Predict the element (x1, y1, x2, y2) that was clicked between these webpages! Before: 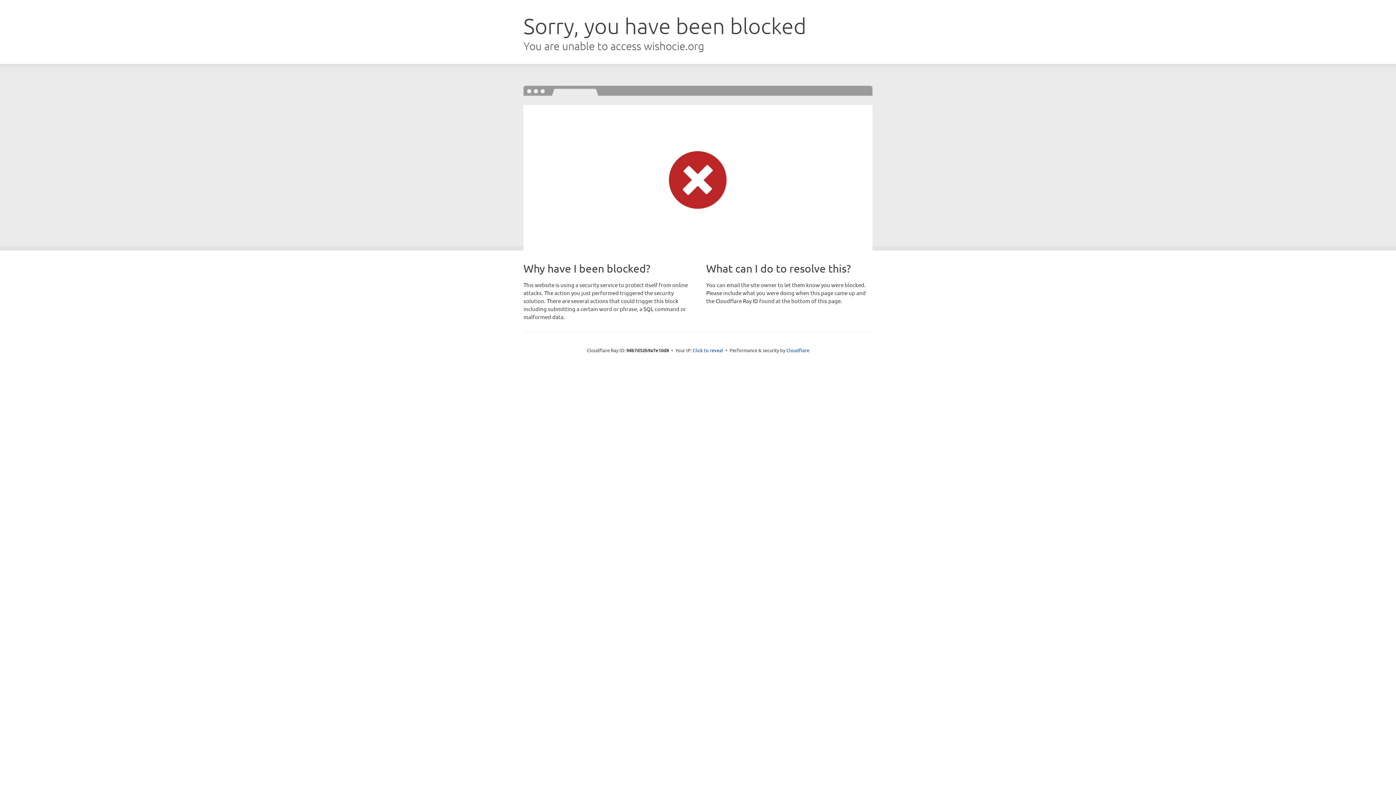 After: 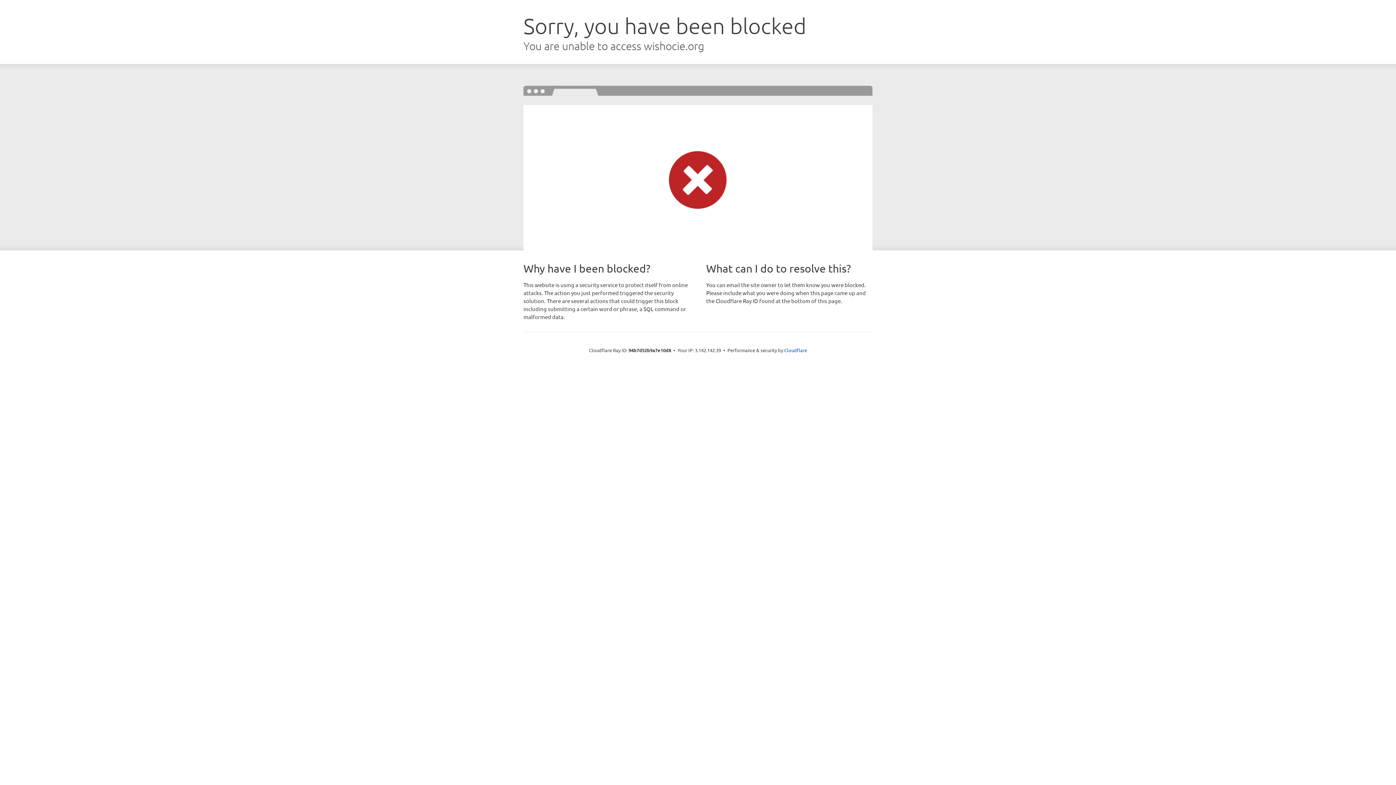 Action: bbox: (692, 346, 723, 353) label: Click to reveal